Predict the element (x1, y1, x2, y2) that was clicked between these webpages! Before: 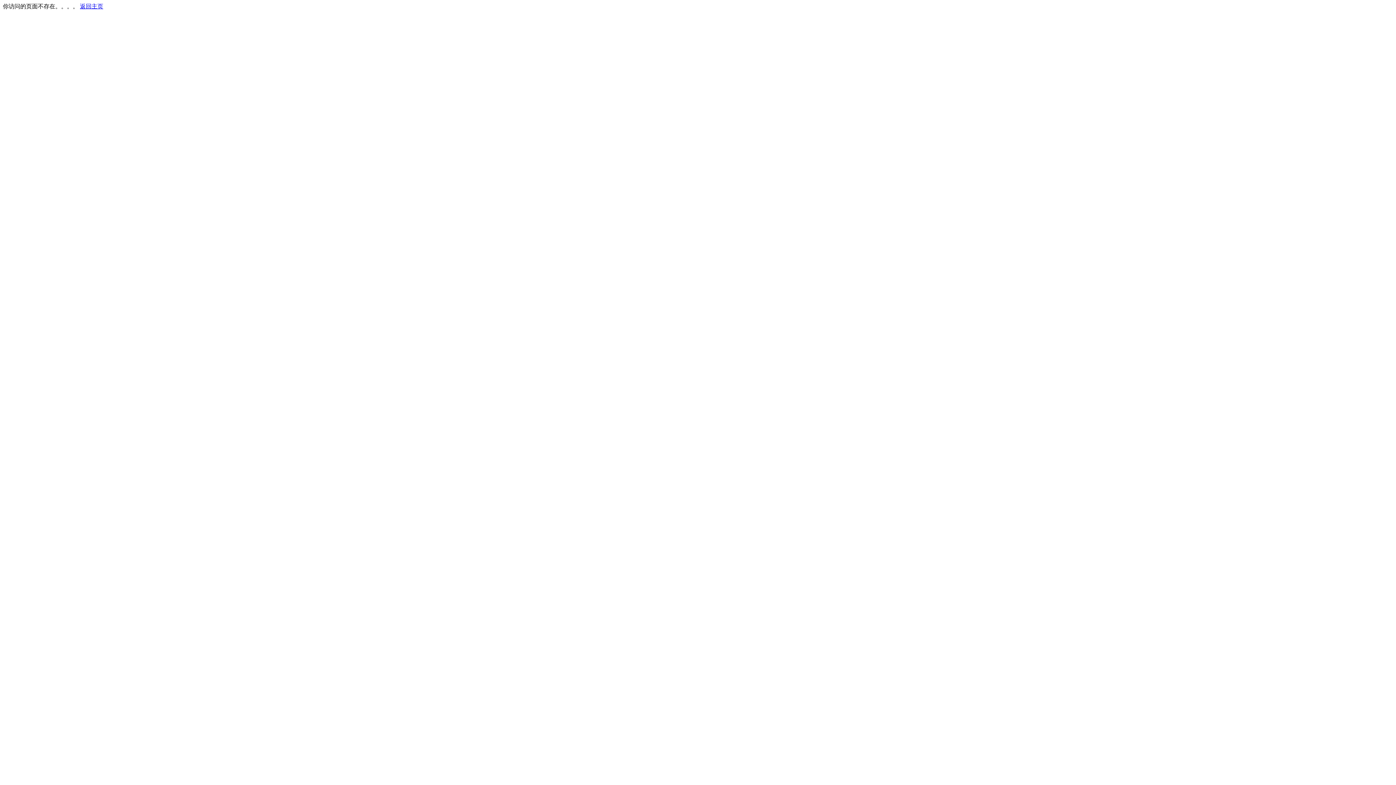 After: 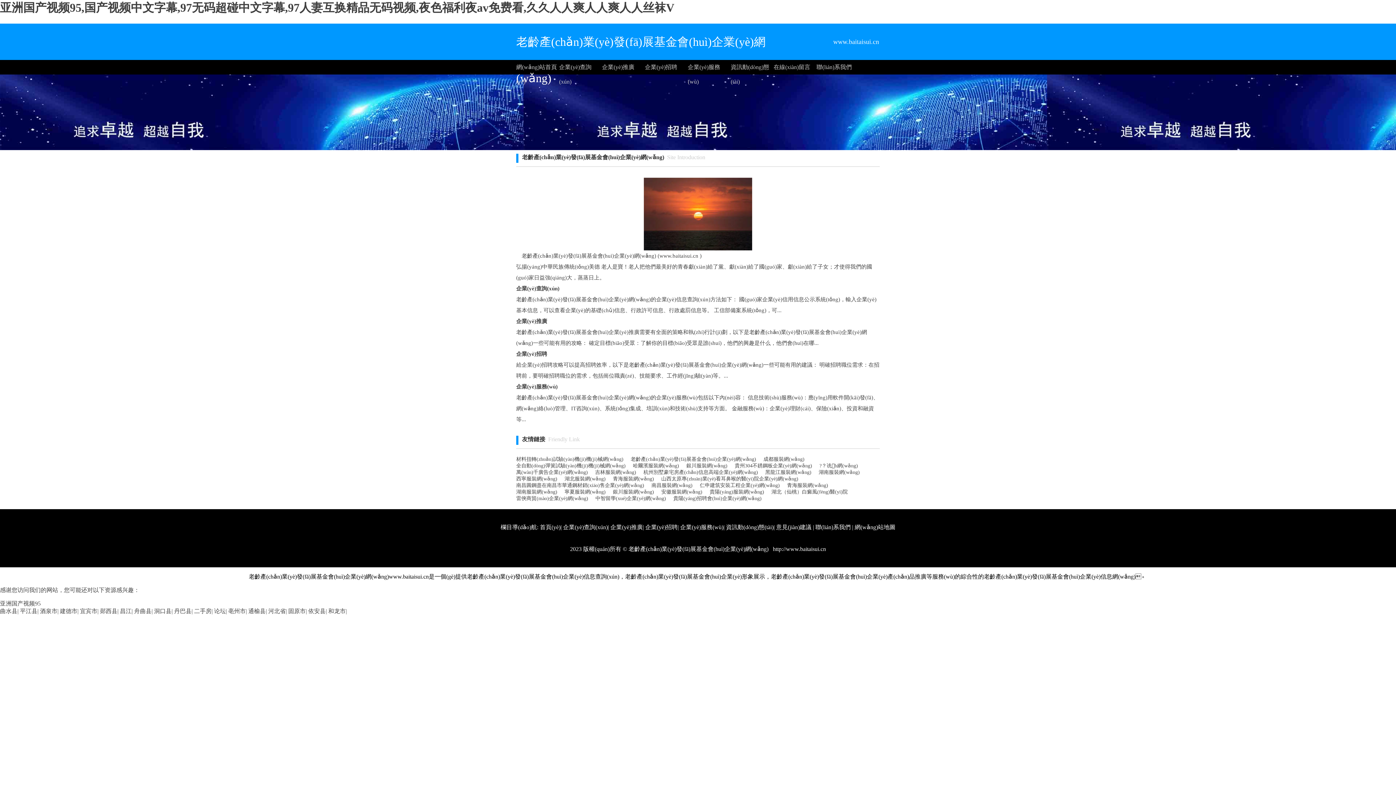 Action: bbox: (80, 3, 103, 9) label: 返回主页